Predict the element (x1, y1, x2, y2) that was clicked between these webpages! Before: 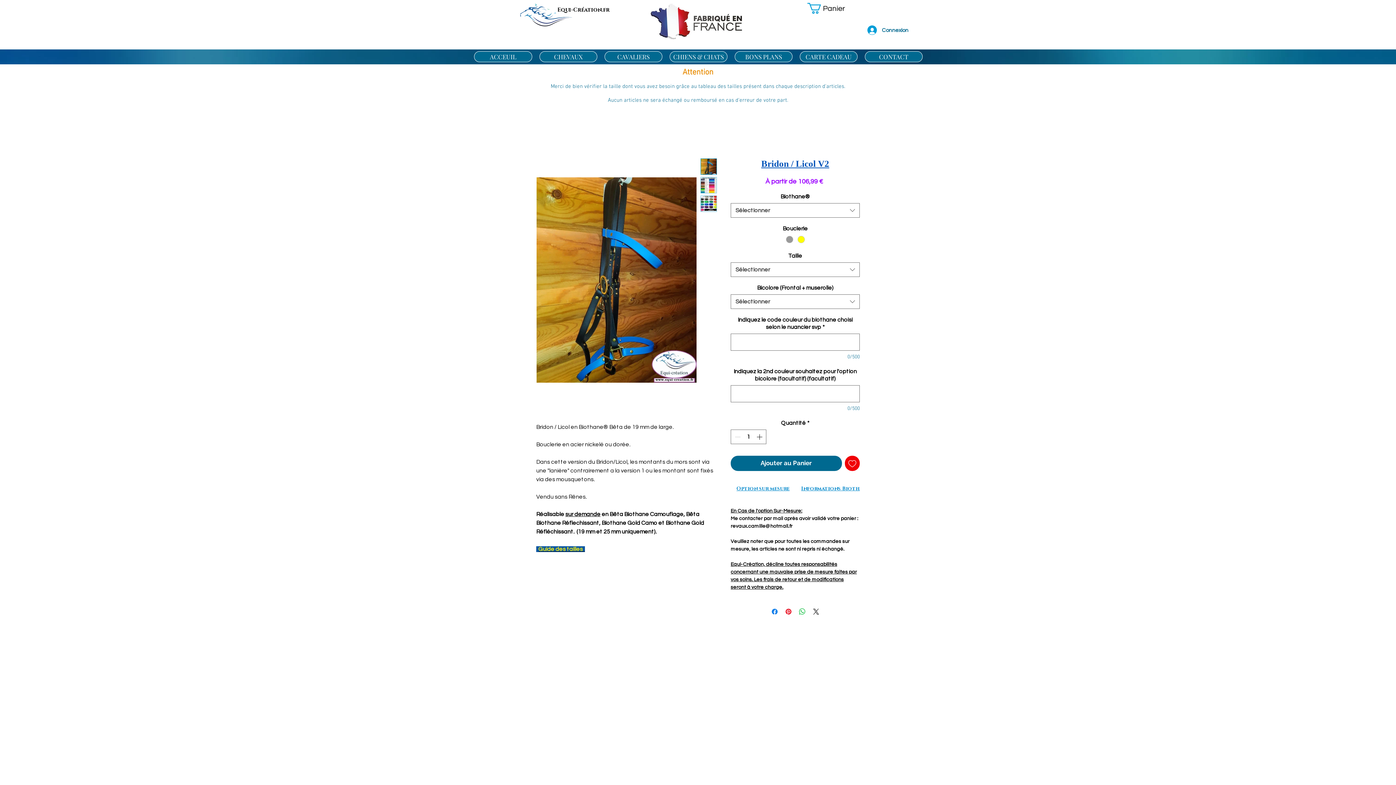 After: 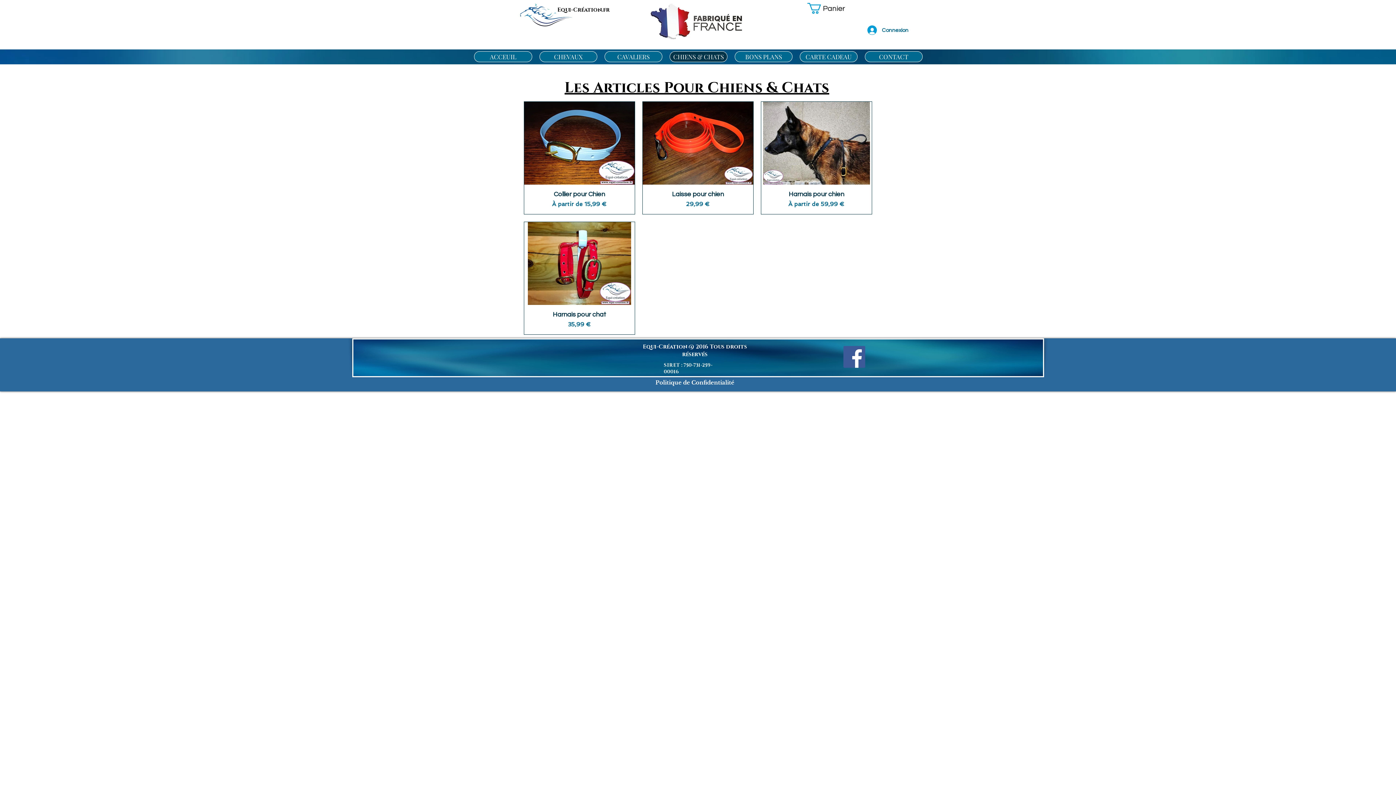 Action: label: CHIENS & CHATS bbox: (669, 51, 727, 62)